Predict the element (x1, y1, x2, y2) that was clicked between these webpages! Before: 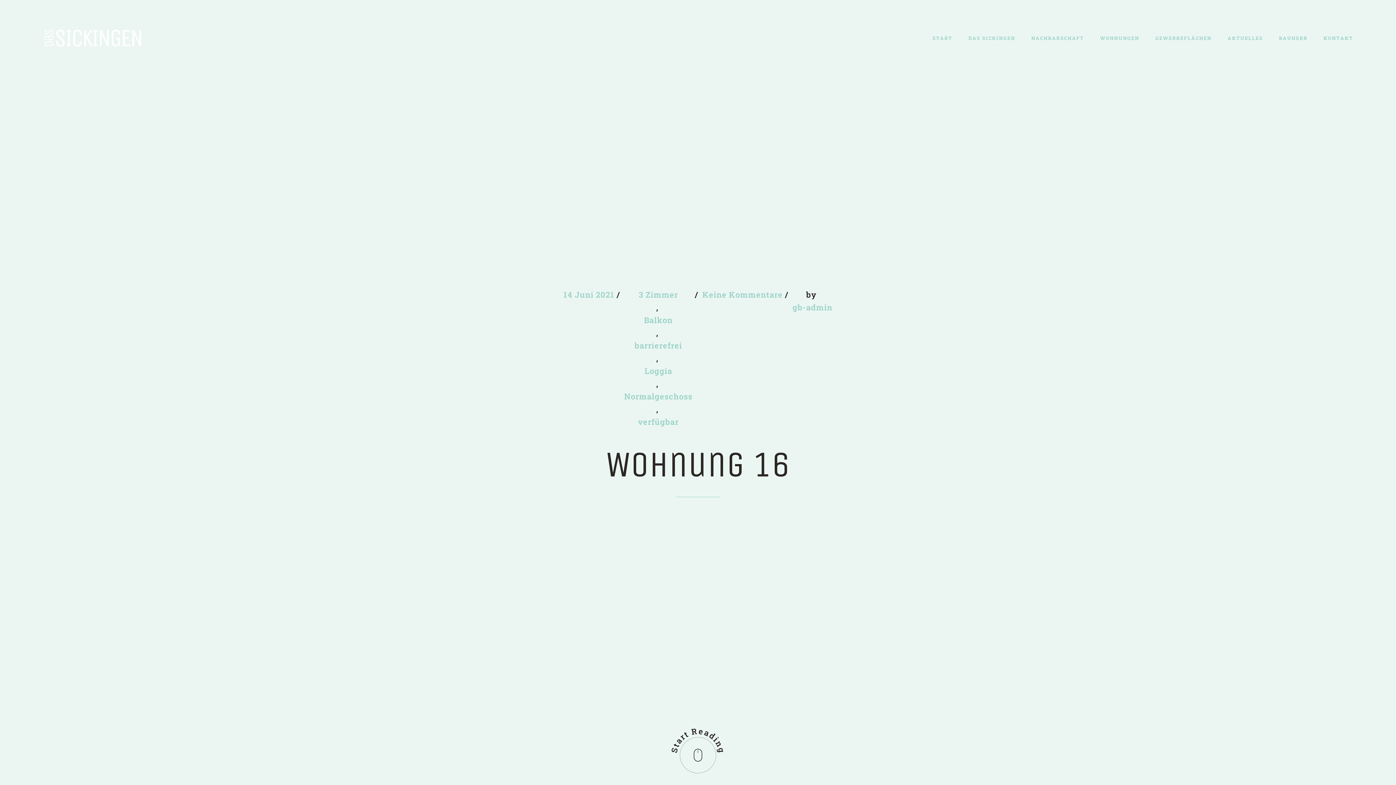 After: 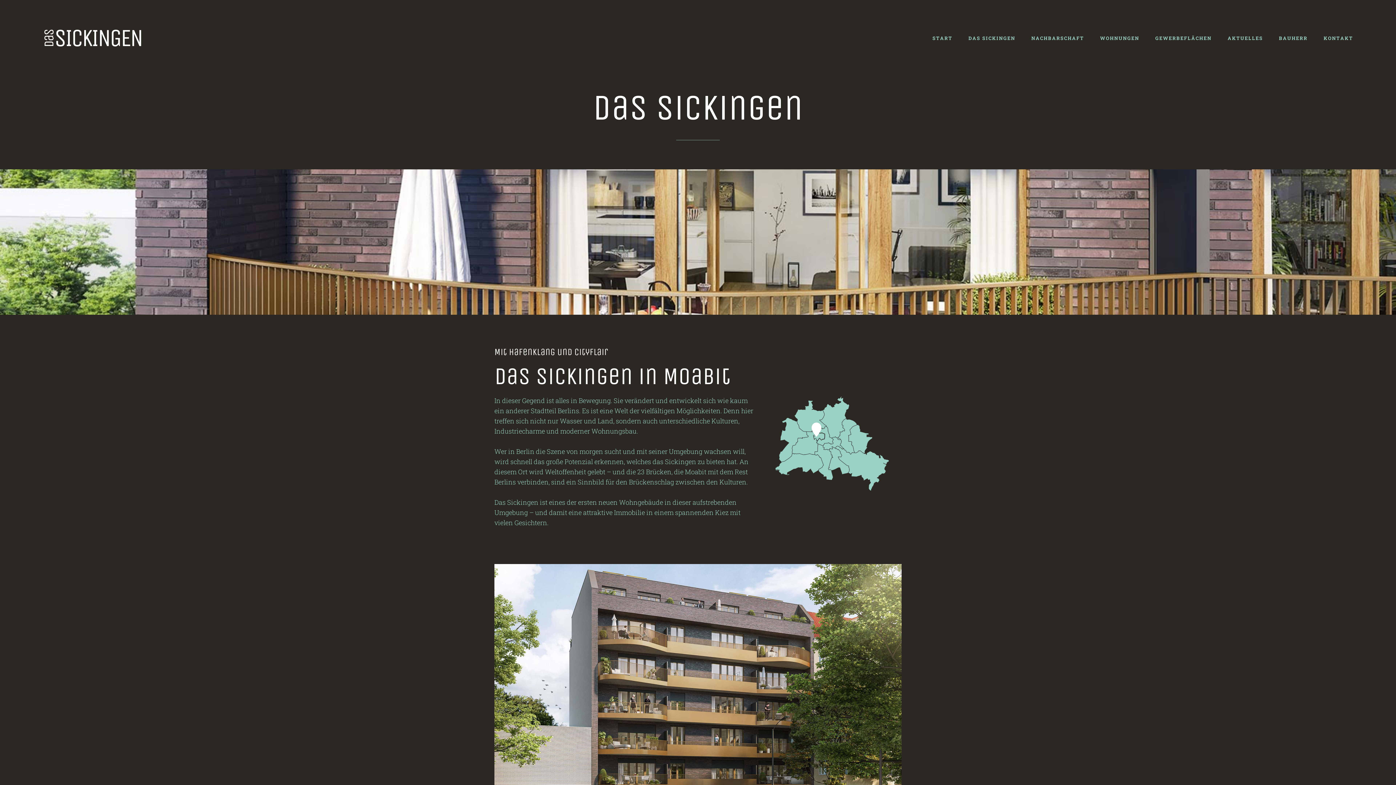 Action: label: DAS SICKINGEN bbox: (964, 30, 1020, 45)